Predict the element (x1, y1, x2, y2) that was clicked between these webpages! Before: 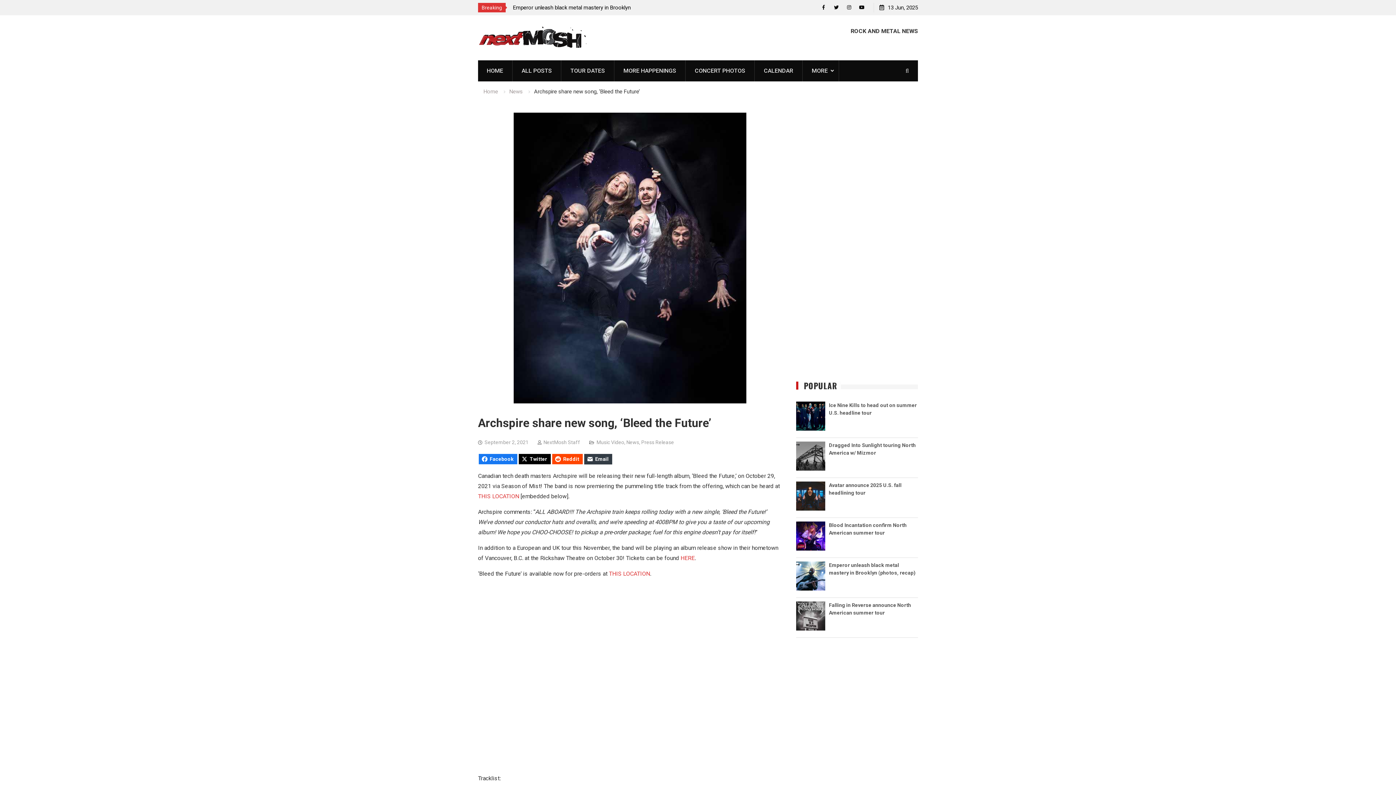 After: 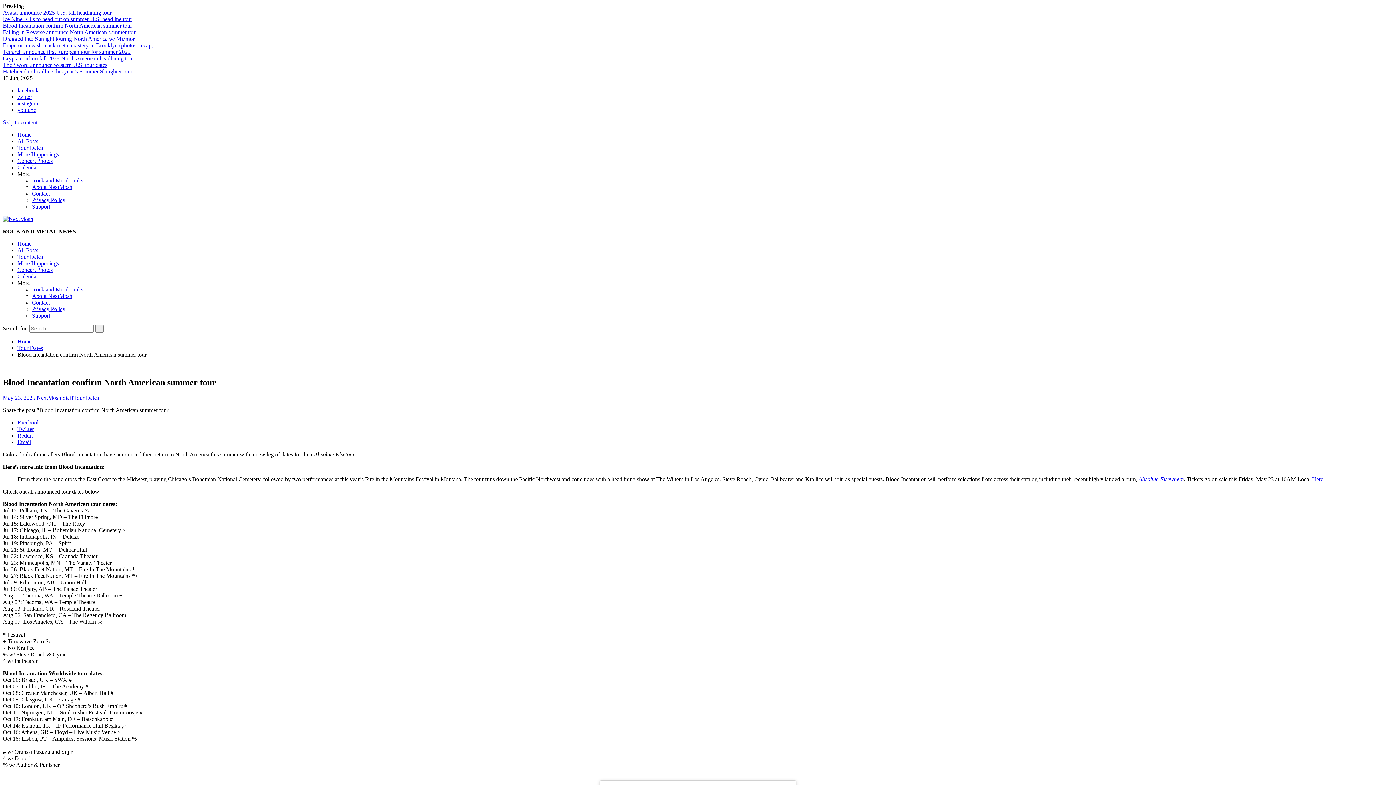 Action: bbox: (796, 545, 829, 552)